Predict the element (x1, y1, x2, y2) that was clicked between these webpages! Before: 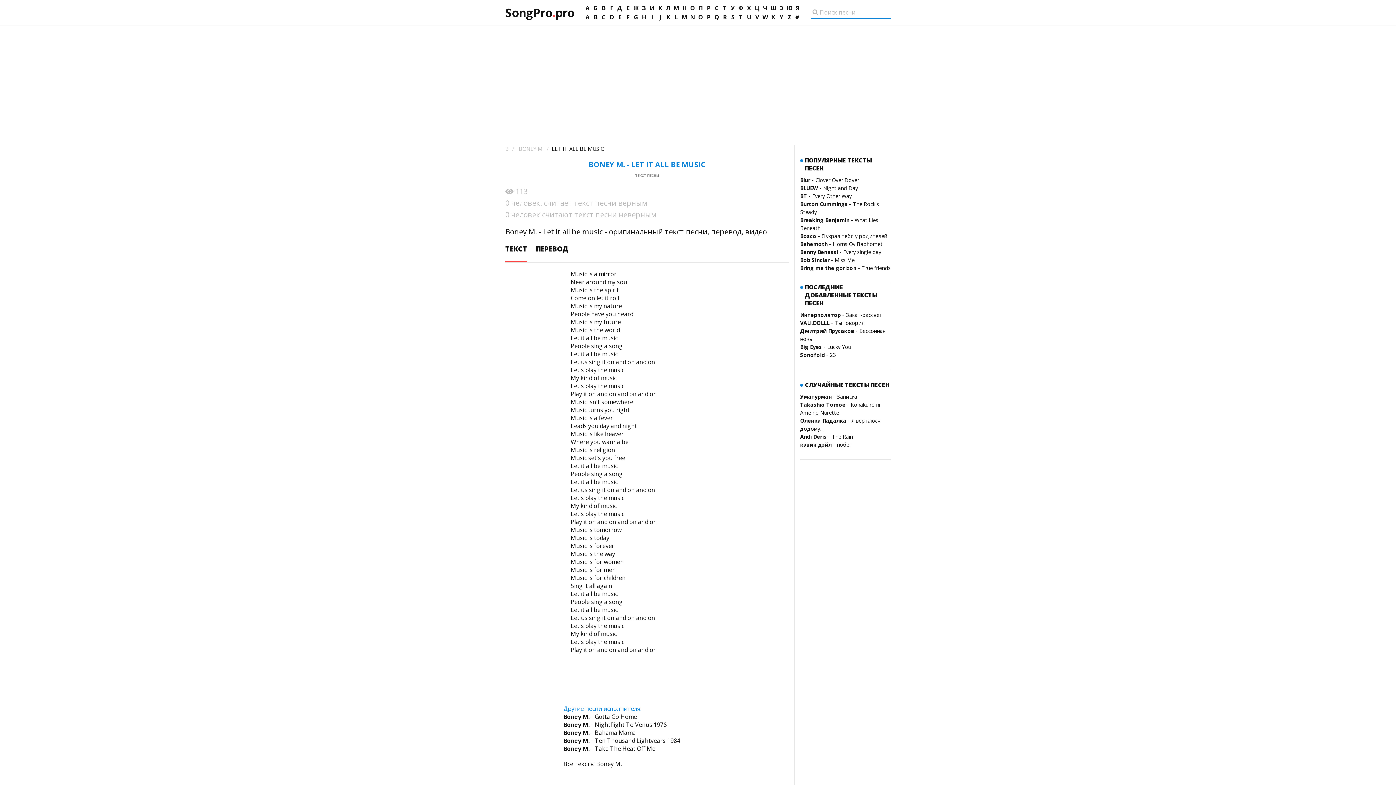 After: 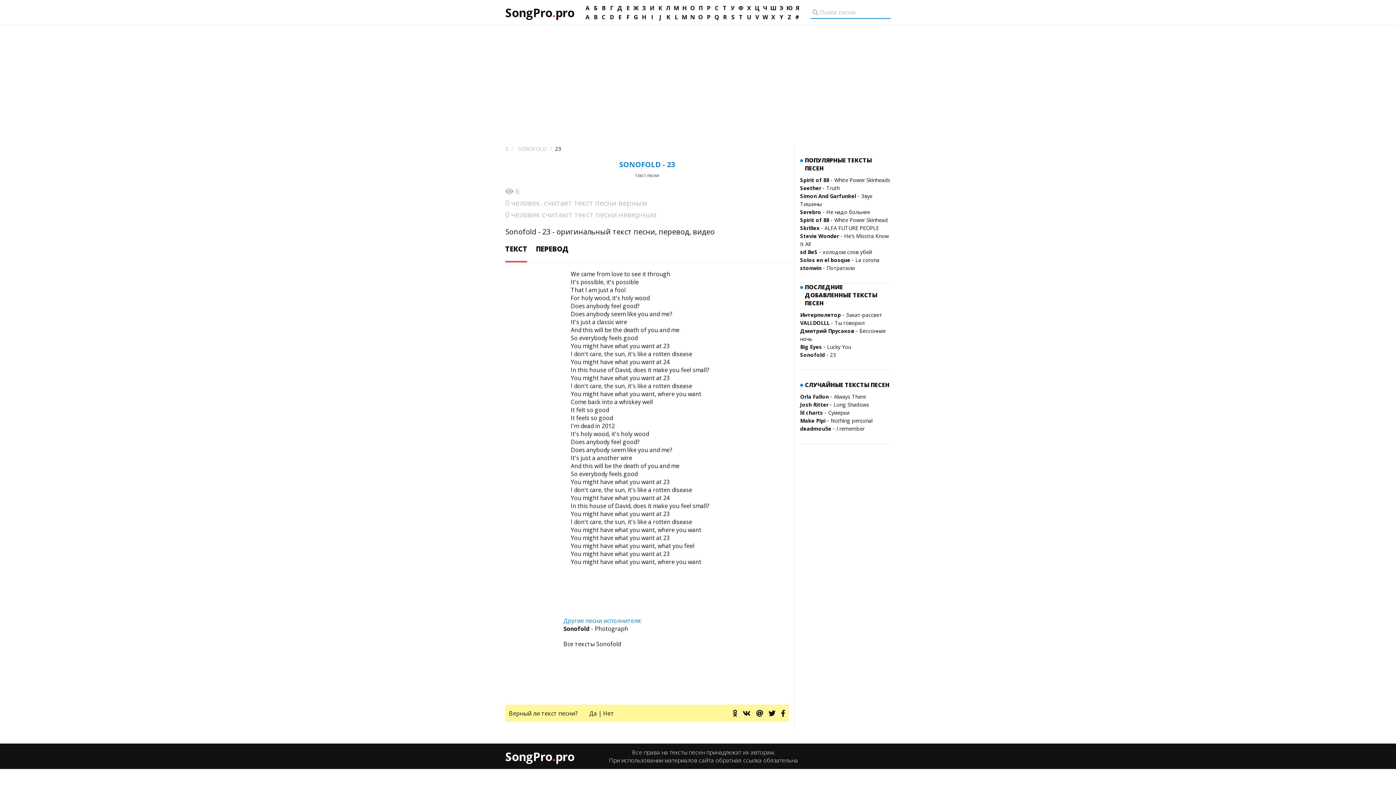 Action: bbox: (830, 351, 836, 358) label: 23